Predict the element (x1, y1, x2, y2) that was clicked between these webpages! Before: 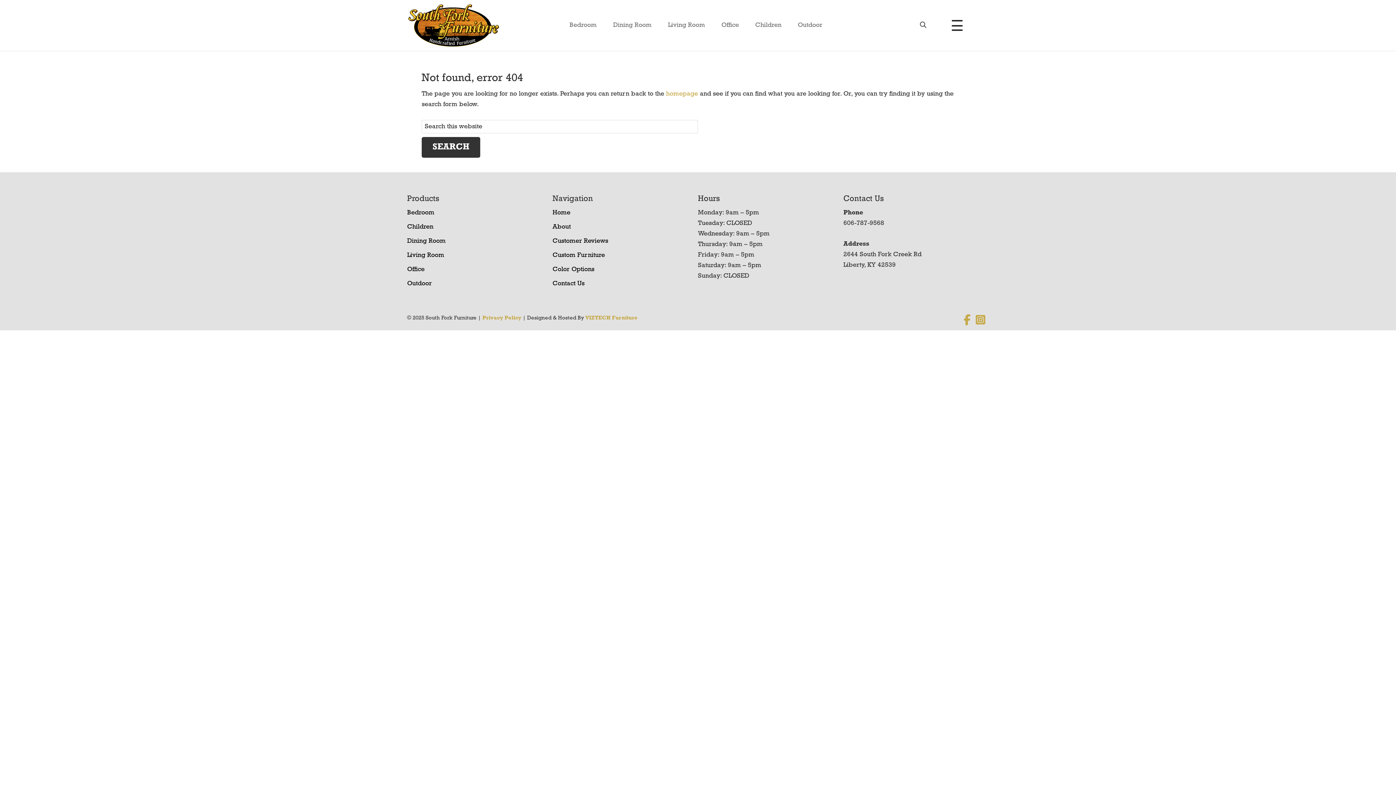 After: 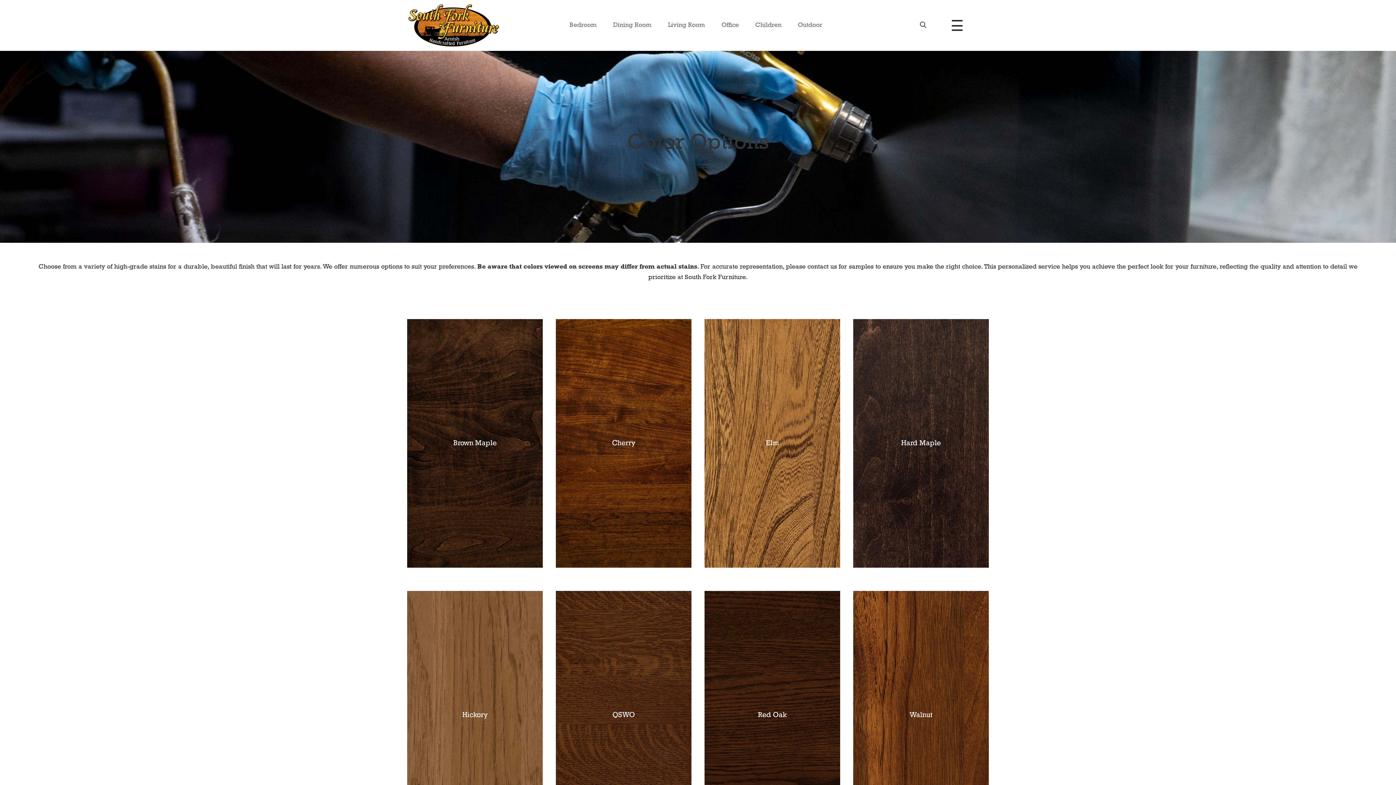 Action: bbox: (552, 266, 594, 273) label: Color Options